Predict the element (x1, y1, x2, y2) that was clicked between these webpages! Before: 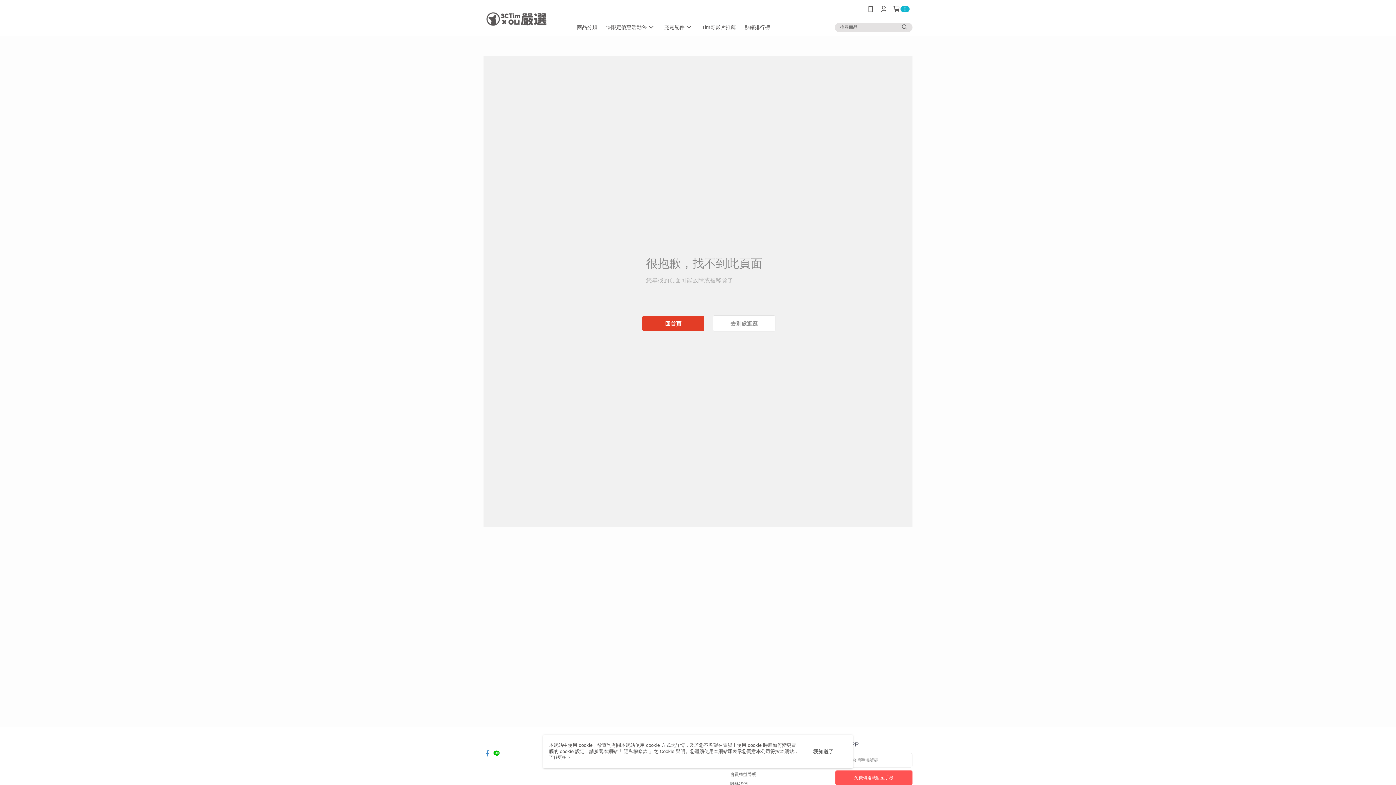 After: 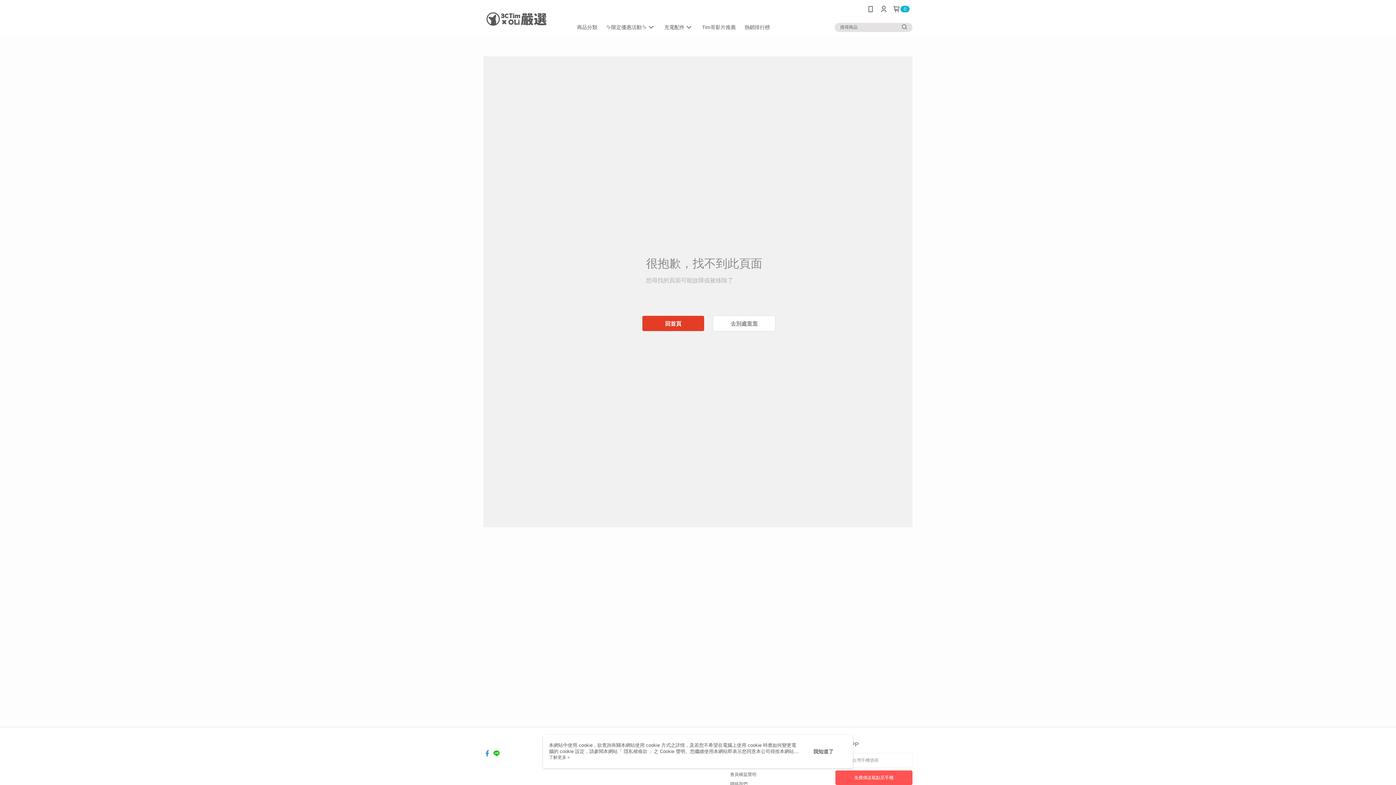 Action: bbox: (900, 22, 909, 31)